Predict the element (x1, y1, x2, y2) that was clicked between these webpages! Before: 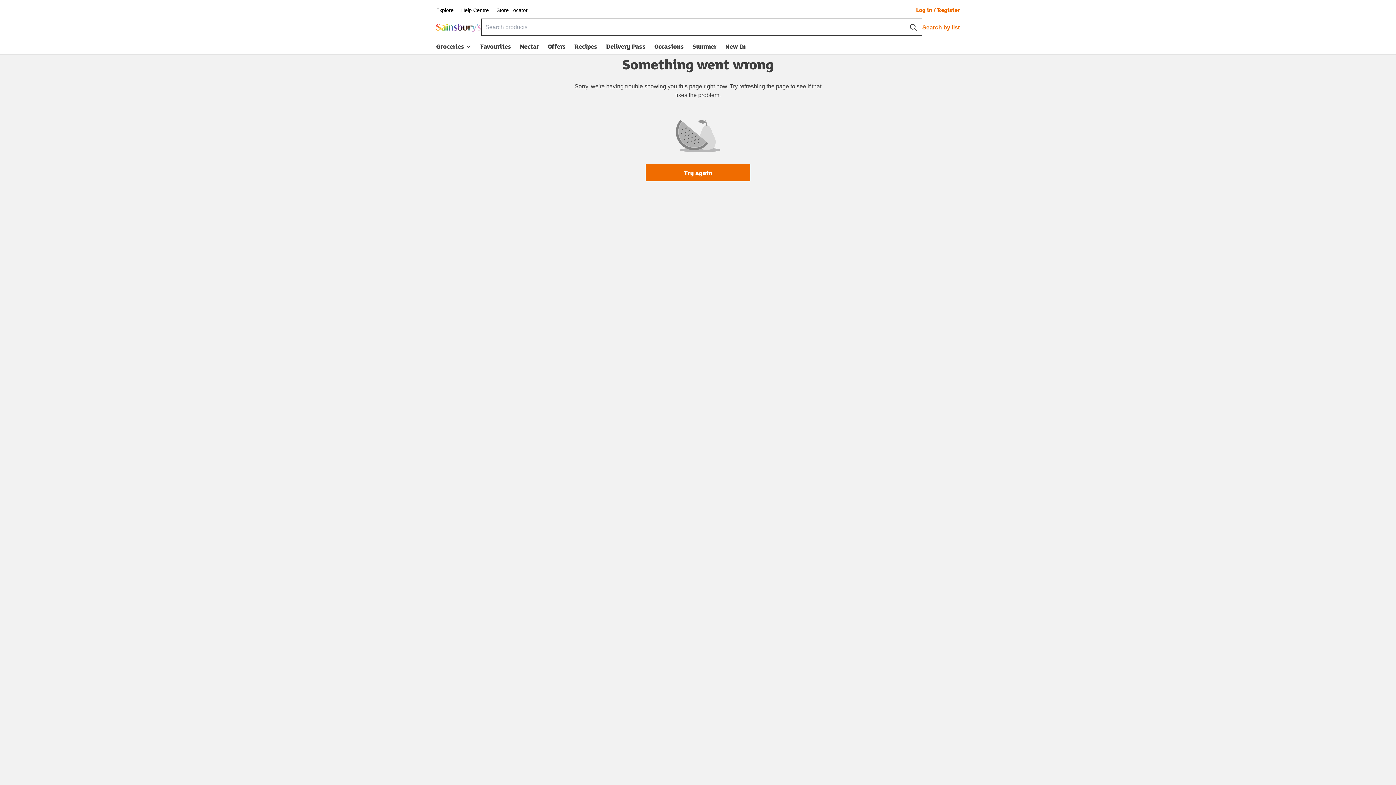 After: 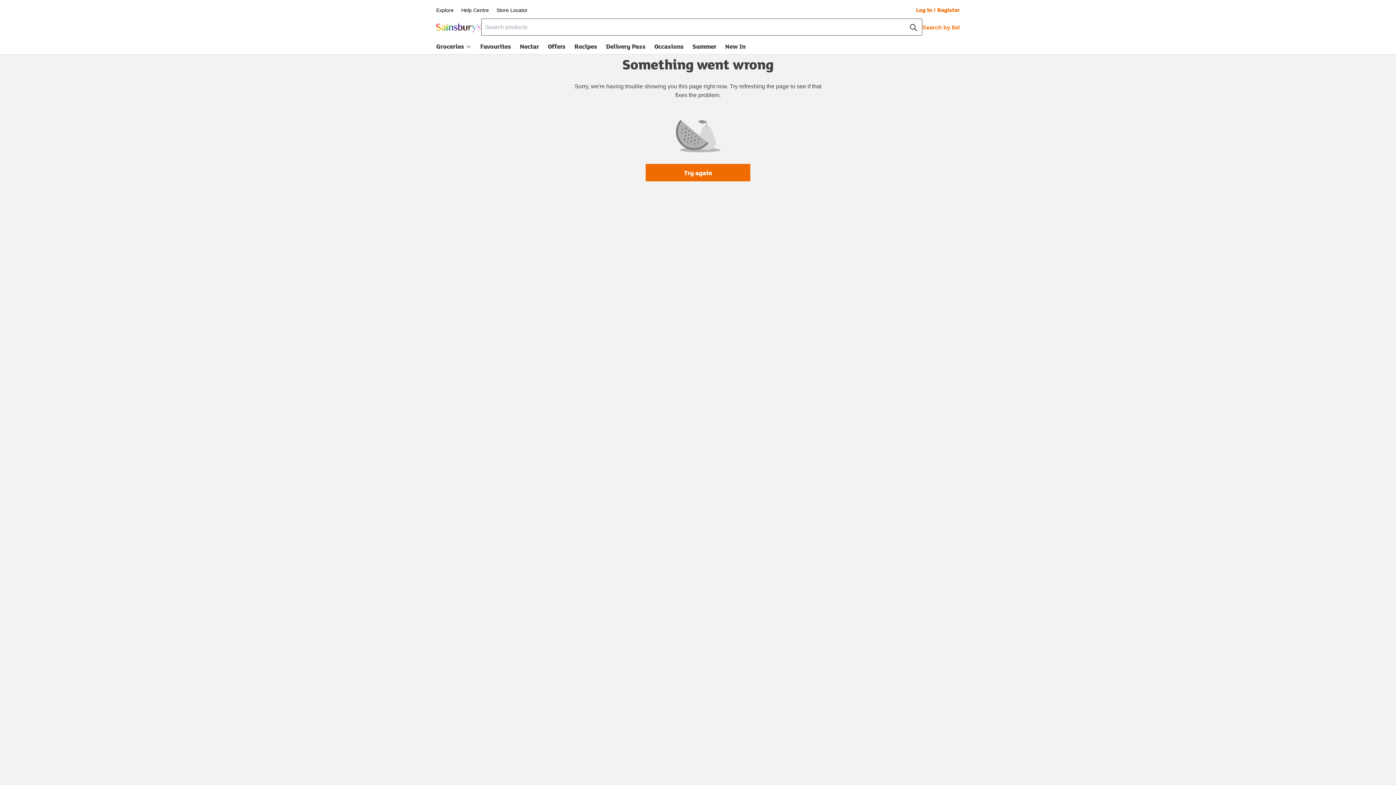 Action: label: Try again bbox: (645, 164, 750, 181)